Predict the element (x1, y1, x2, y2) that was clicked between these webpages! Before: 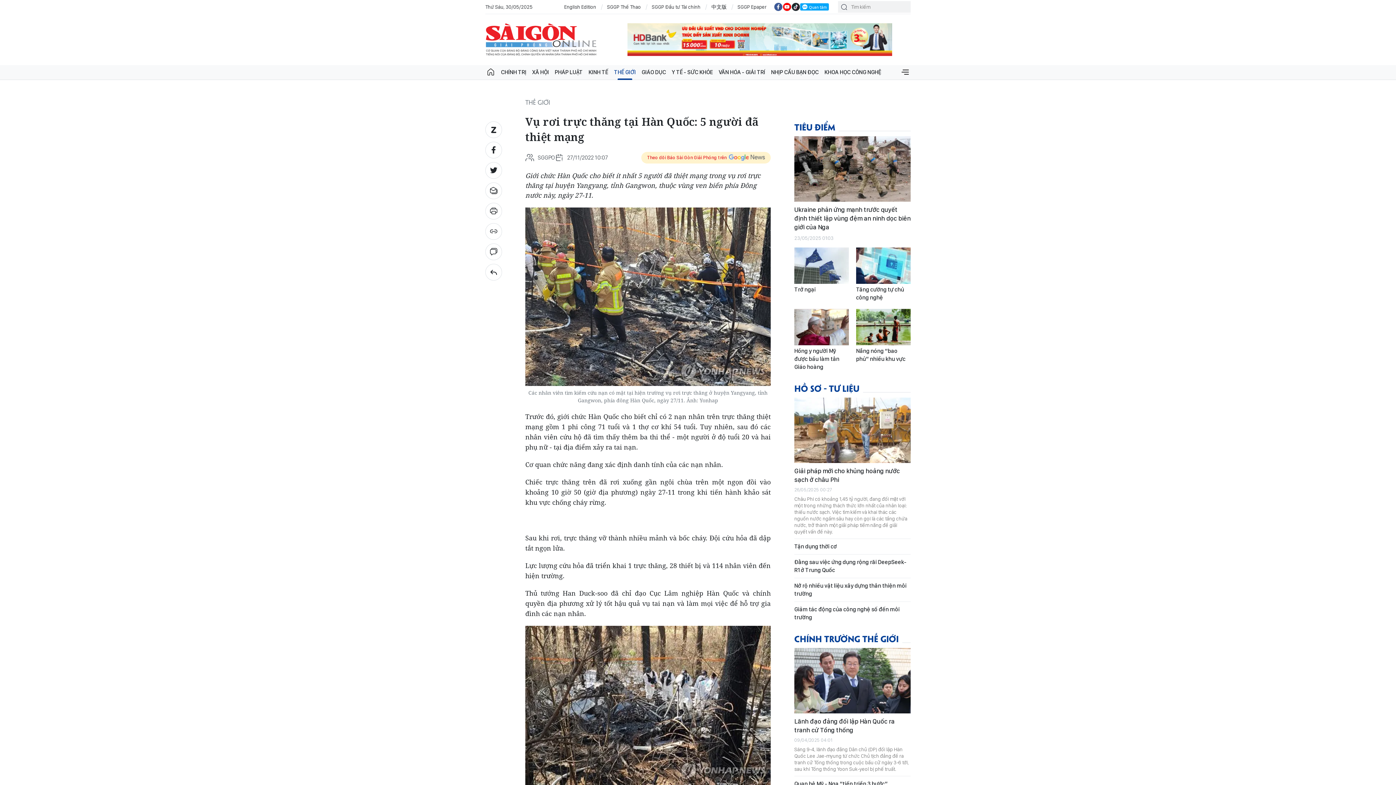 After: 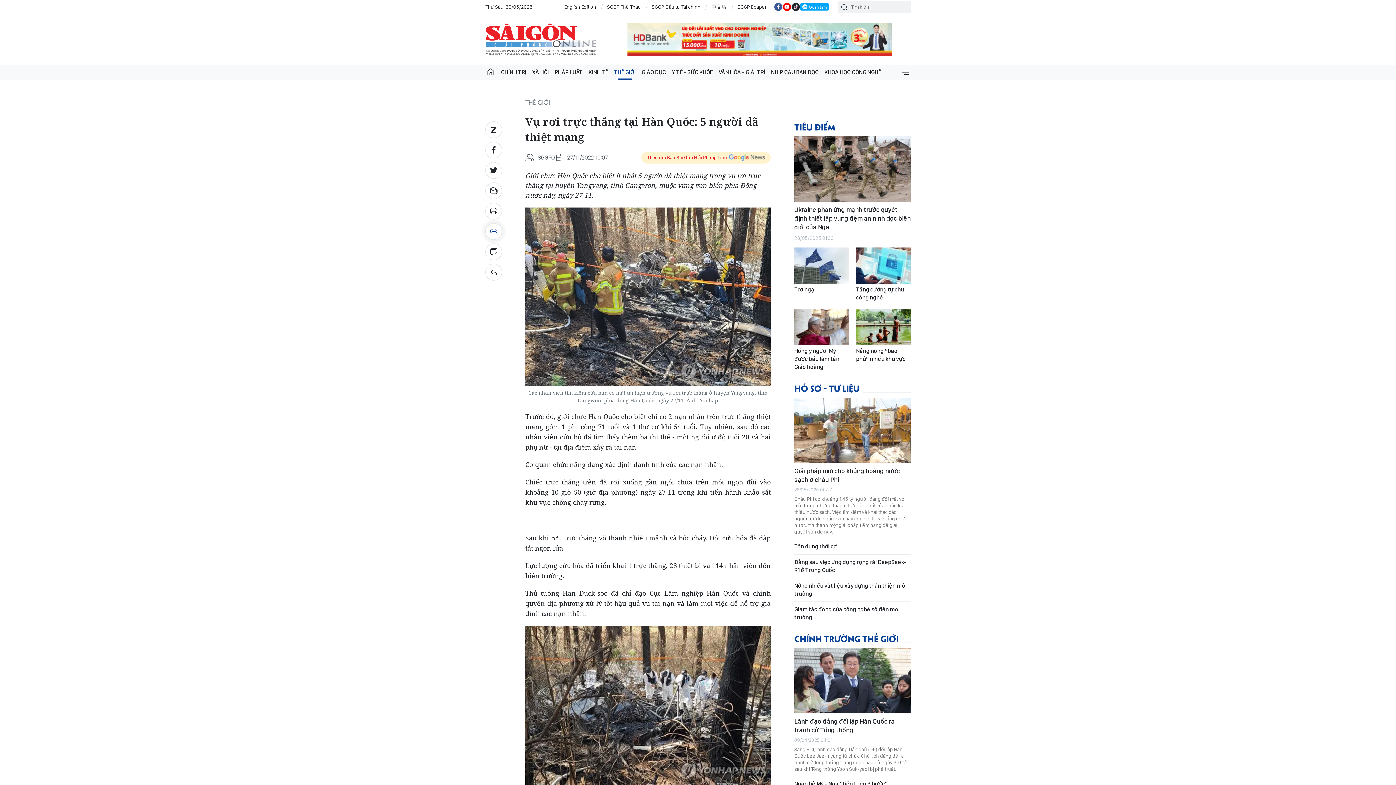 Action: bbox: (485, 223, 502, 240)